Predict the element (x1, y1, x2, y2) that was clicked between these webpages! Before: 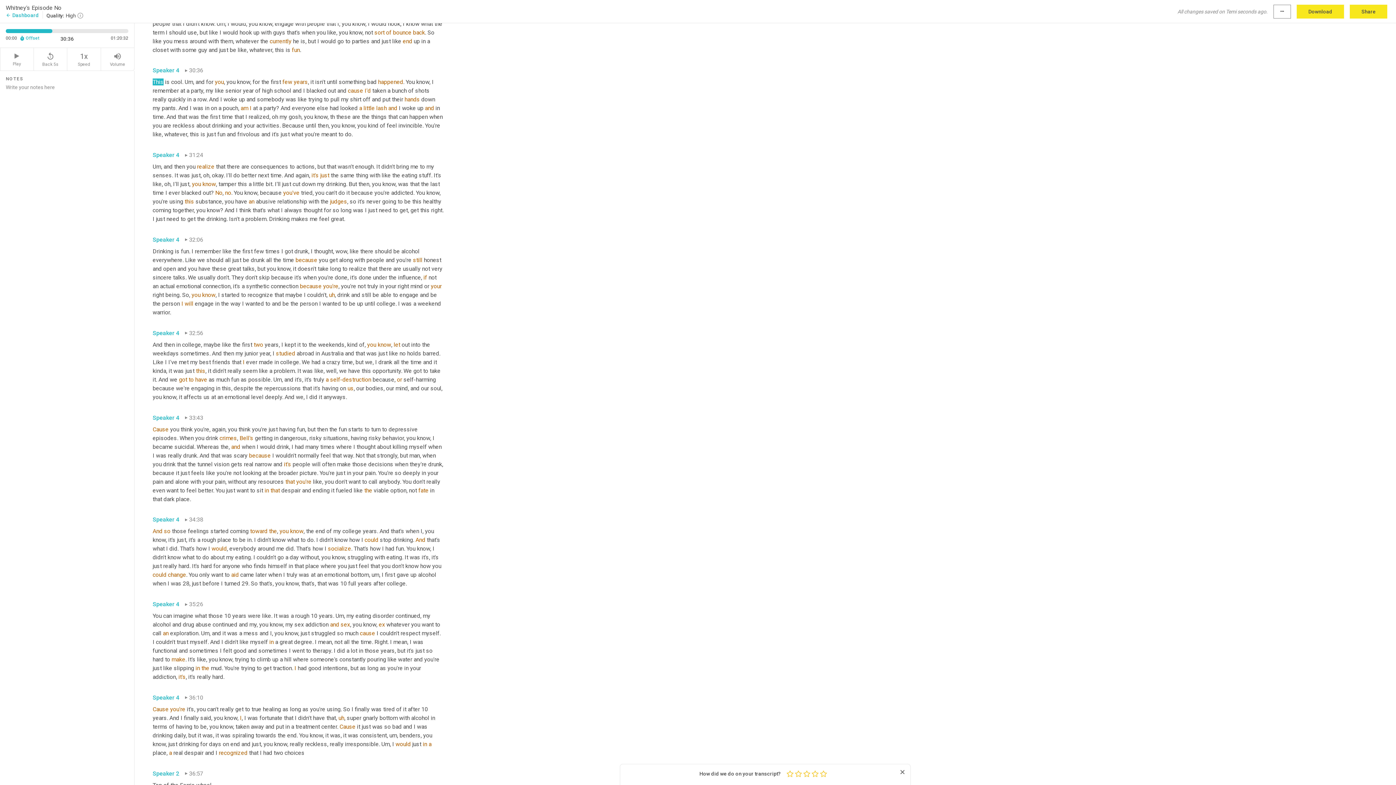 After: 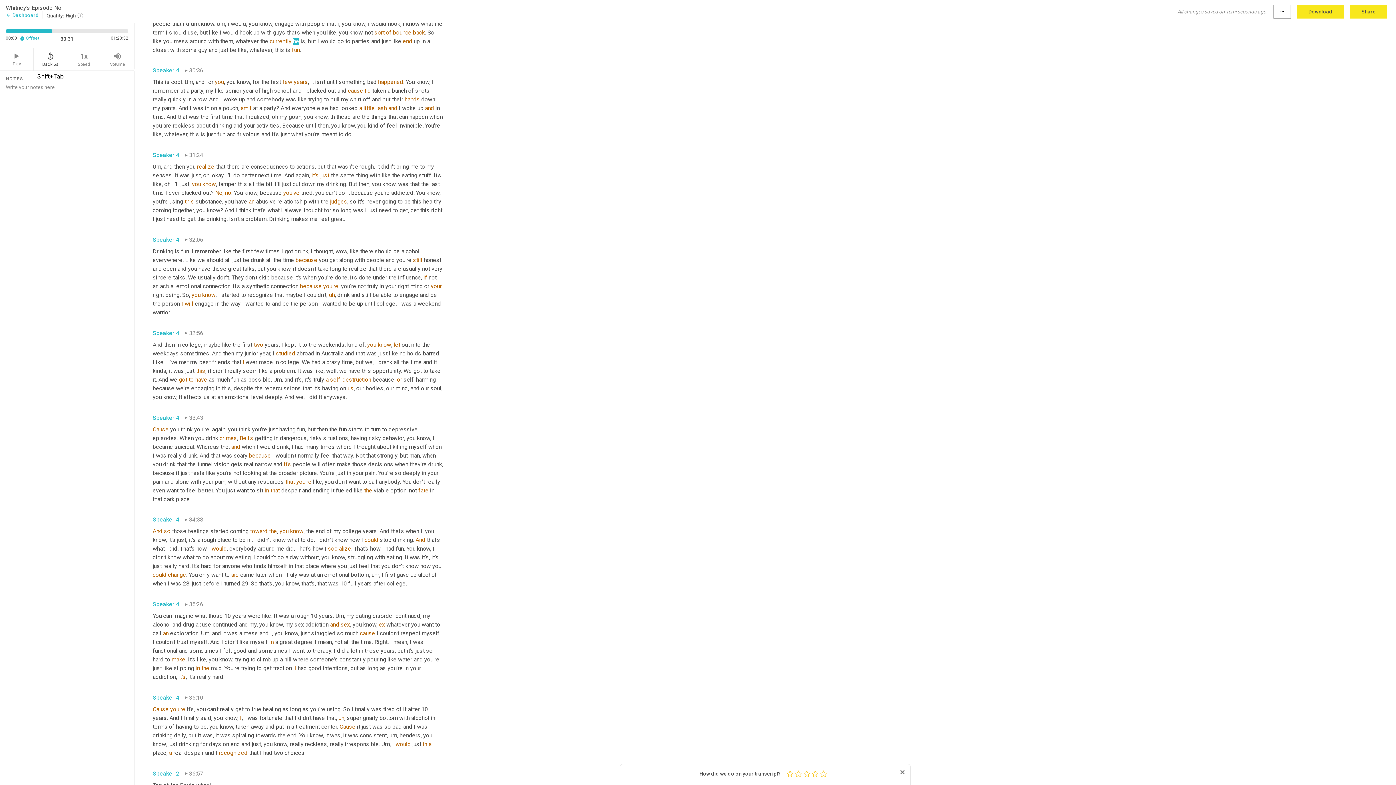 Action: bbox: (33, 48, 67, 70) label: replay_5
Back 5s